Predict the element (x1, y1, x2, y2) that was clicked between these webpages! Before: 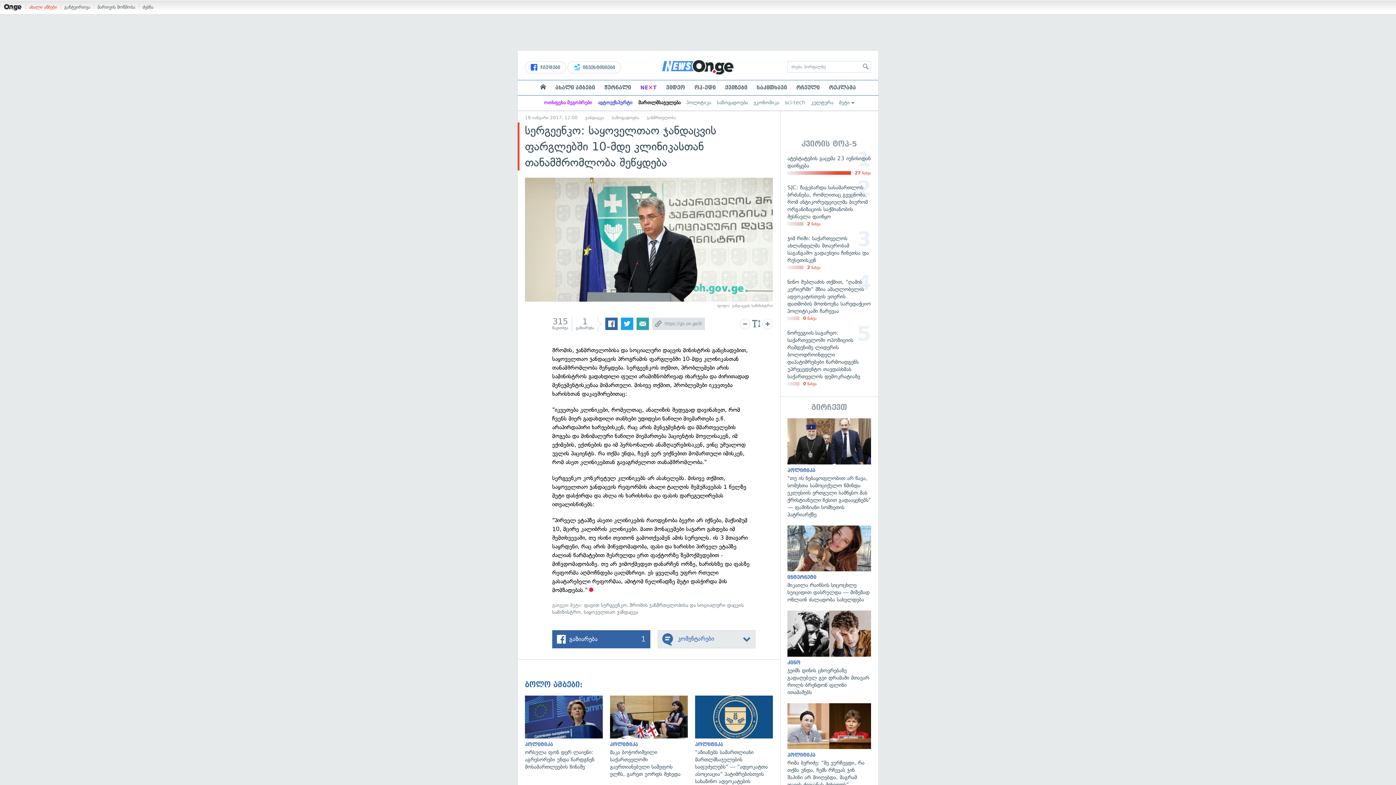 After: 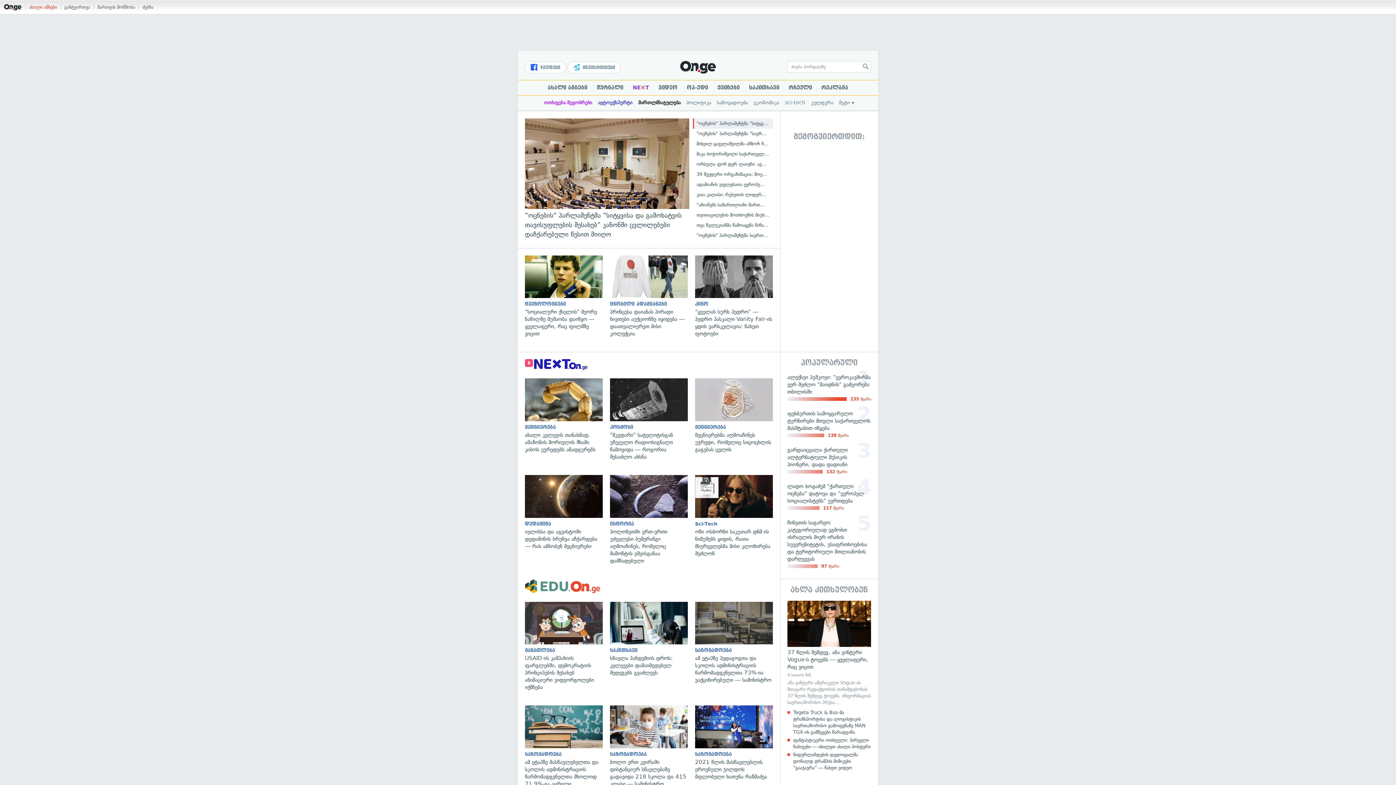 Action: bbox: (0, 0, 25, 12)